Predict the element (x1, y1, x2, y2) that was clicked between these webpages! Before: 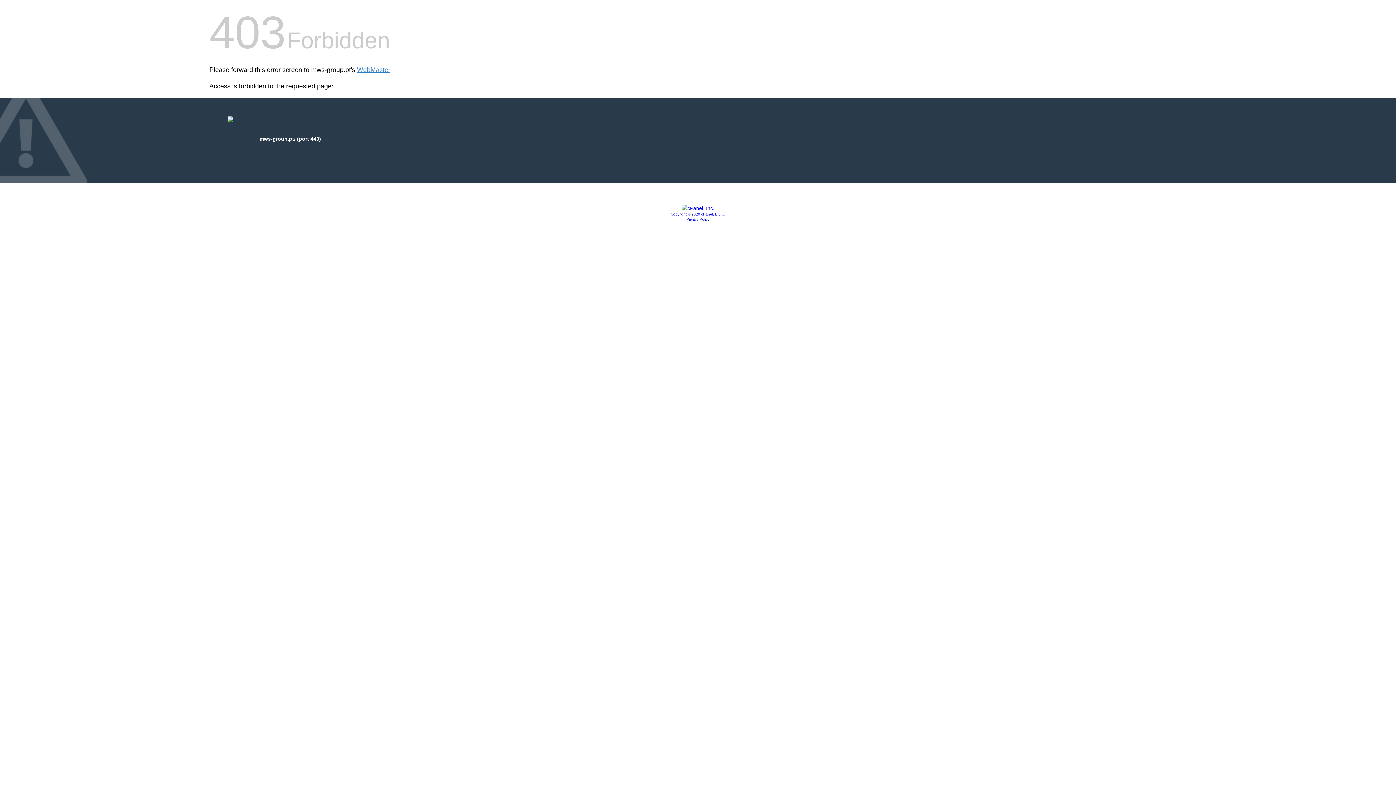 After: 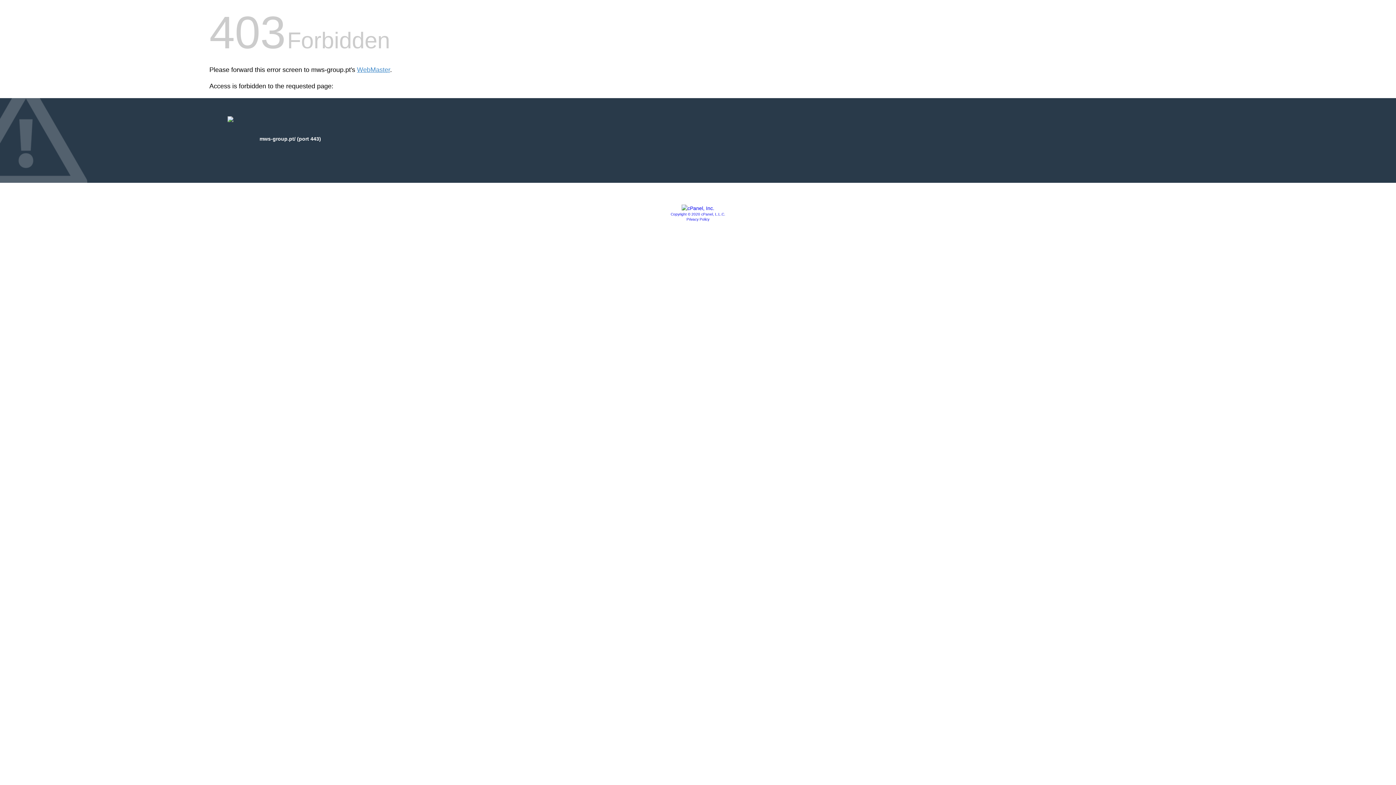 Action: label: Privacy Policy bbox: (686, 217, 709, 221)